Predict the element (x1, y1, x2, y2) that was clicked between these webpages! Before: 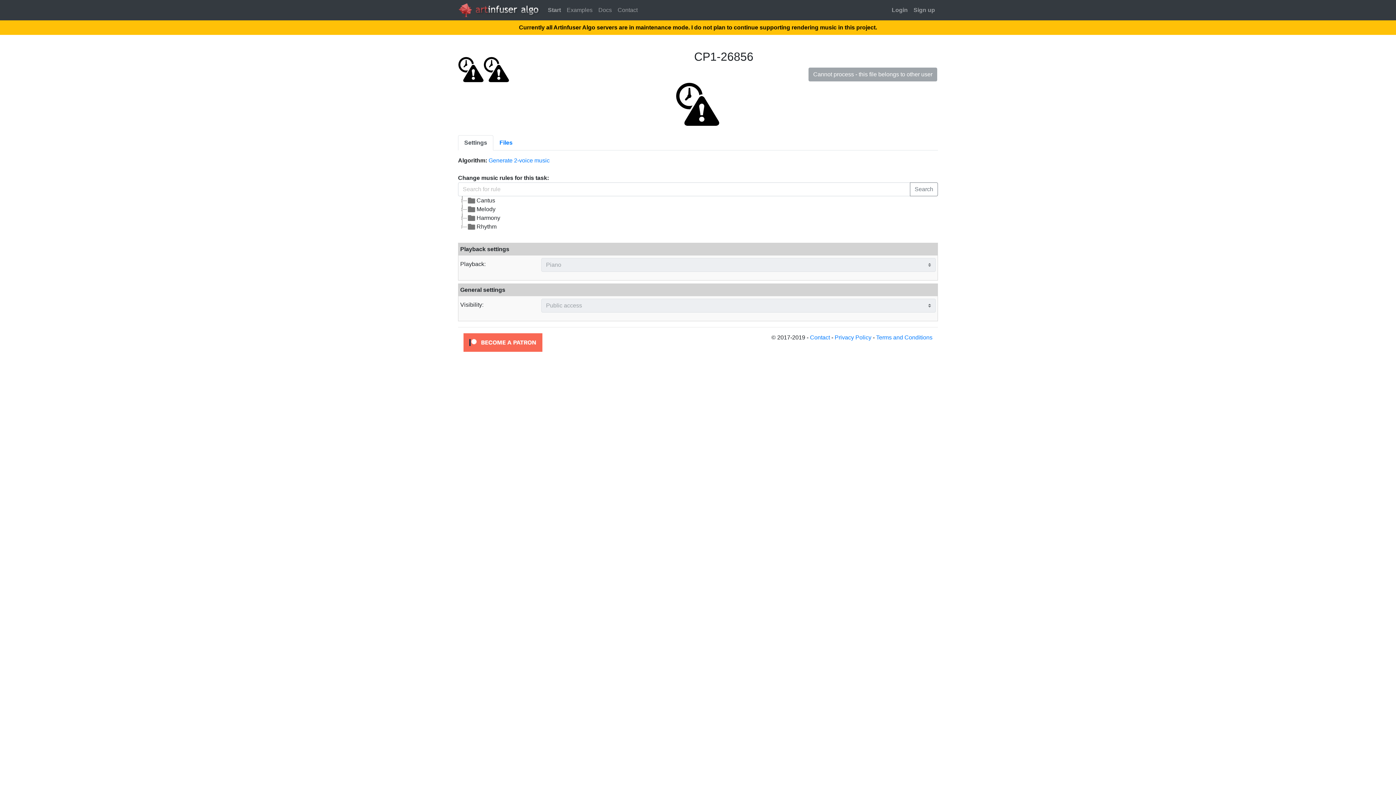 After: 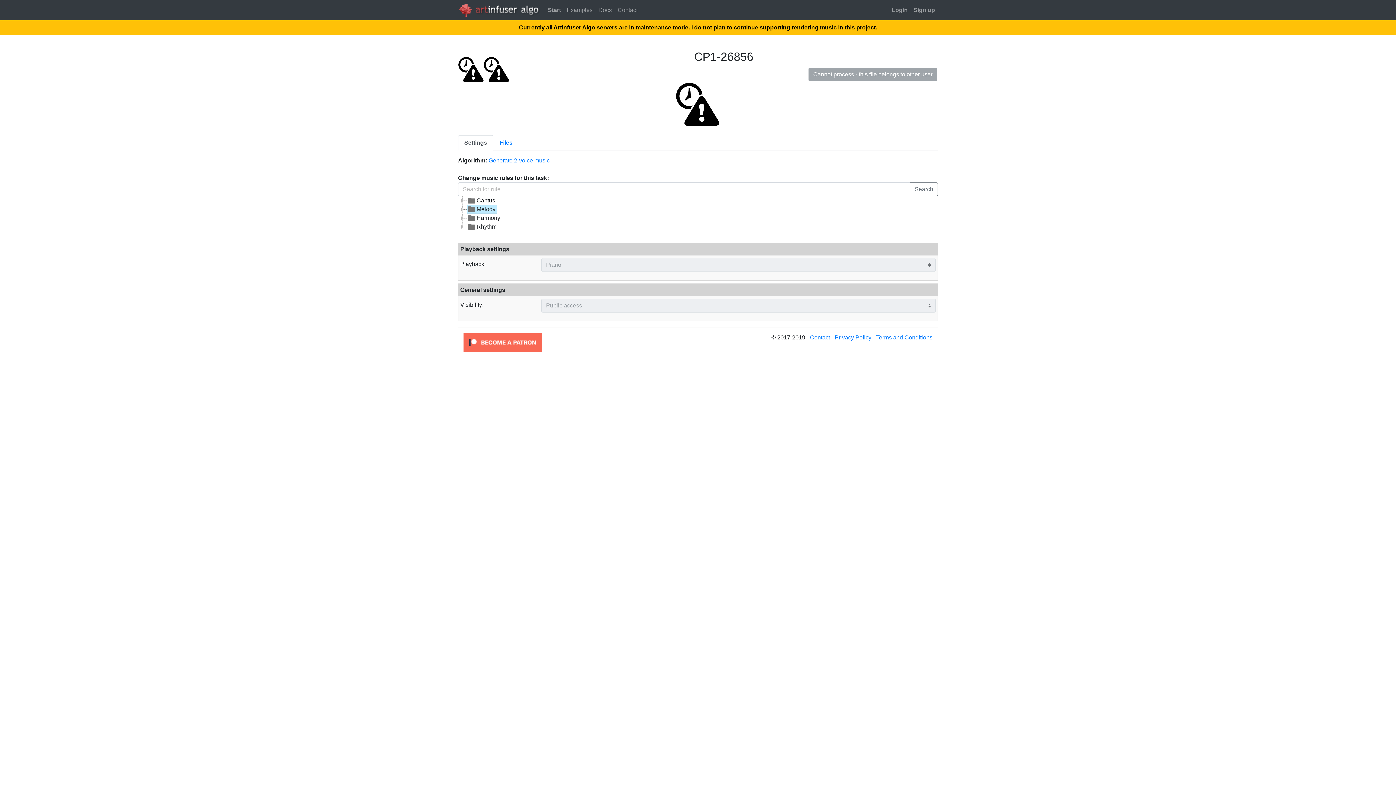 Action: label: Melody bbox: (466, 205, 497, 213)